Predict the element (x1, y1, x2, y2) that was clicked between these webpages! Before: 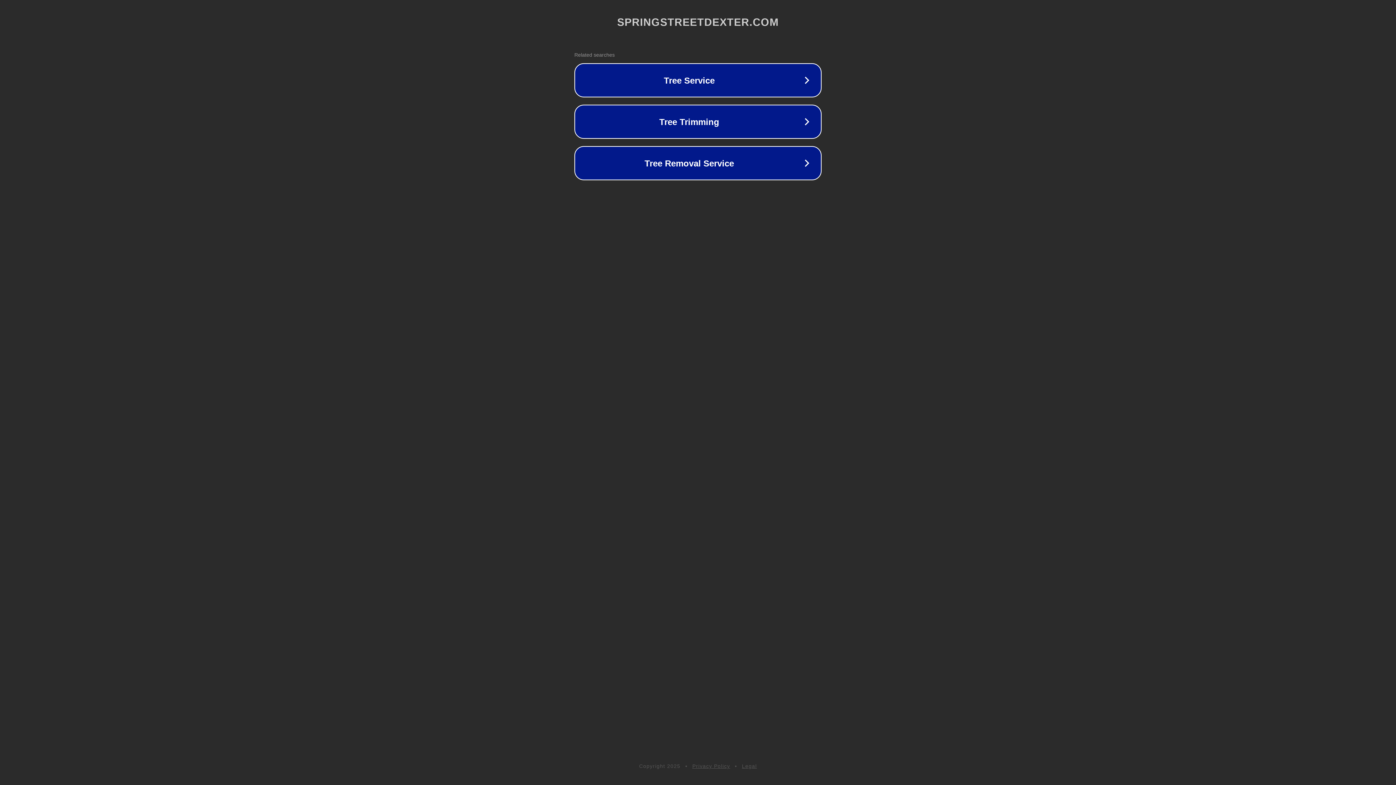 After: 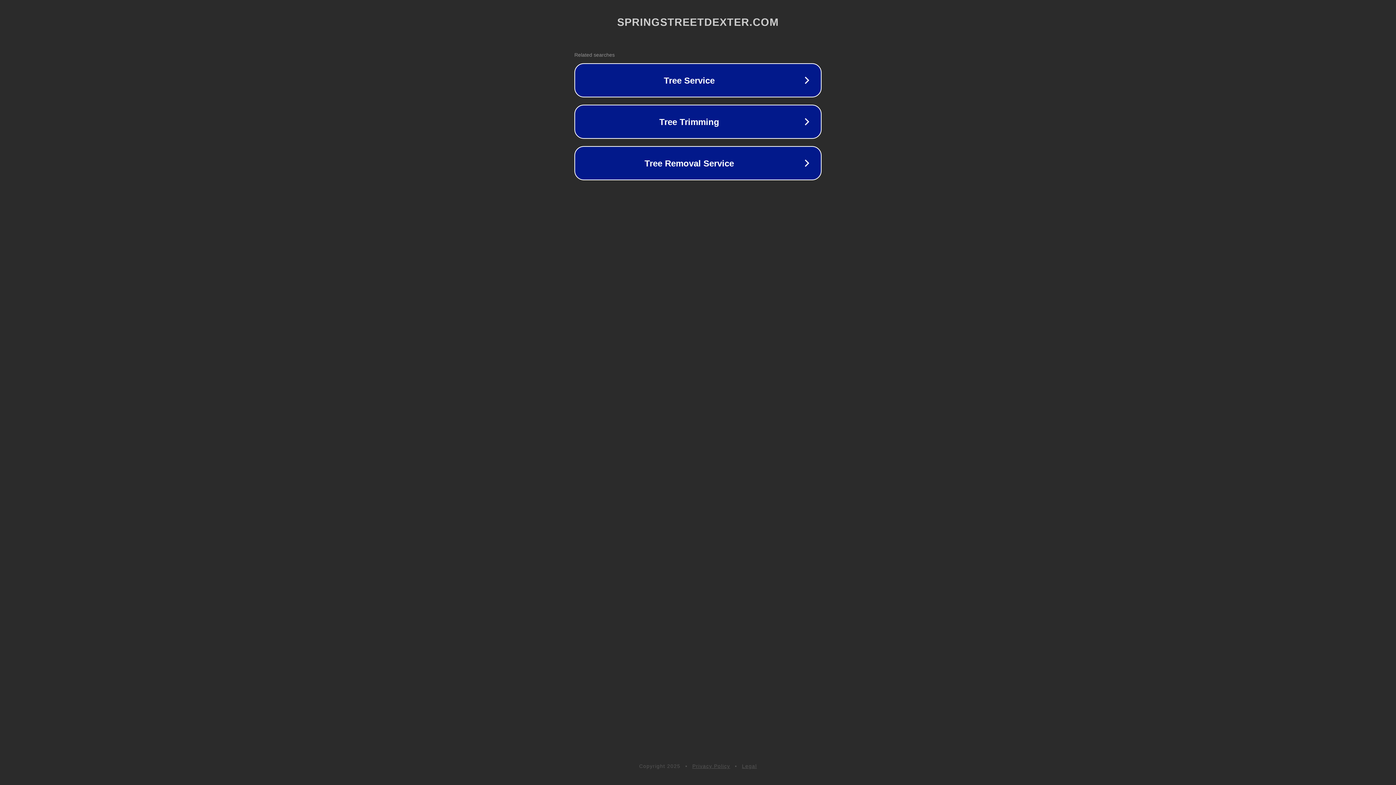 Action: bbox: (692, 763, 730, 769) label: Privacy Policy